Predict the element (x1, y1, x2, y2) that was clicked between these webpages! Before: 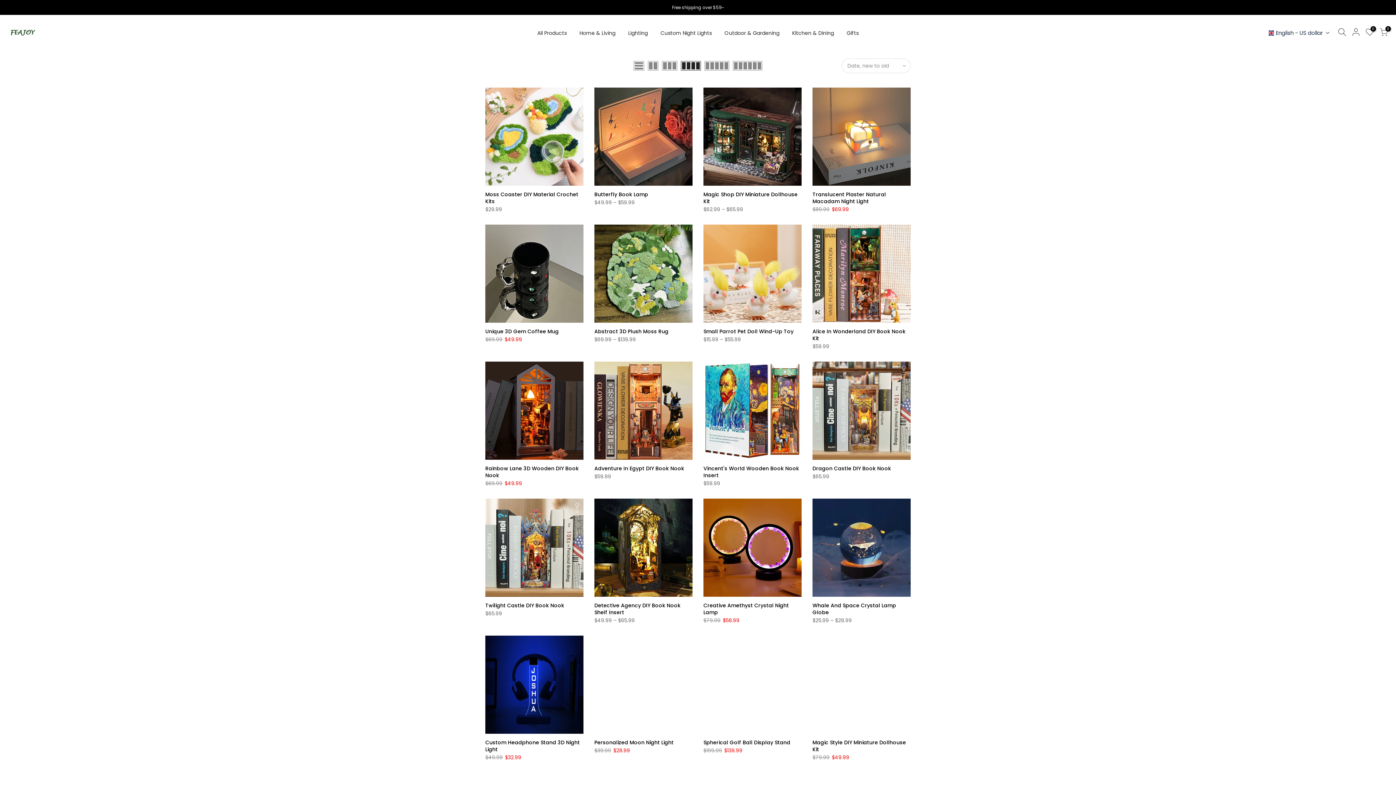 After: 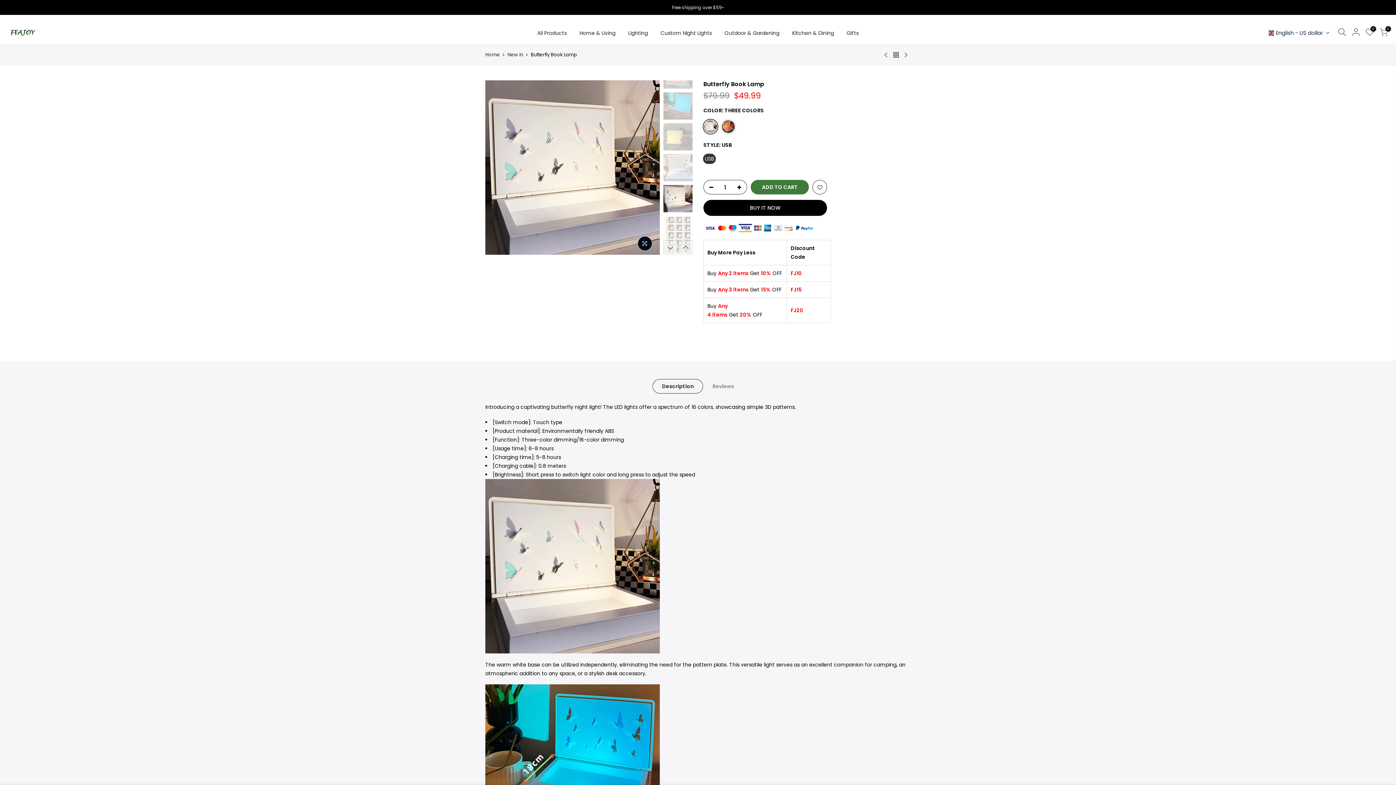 Action: bbox: (594, 190, 648, 198) label: Butterfly Book Lamp